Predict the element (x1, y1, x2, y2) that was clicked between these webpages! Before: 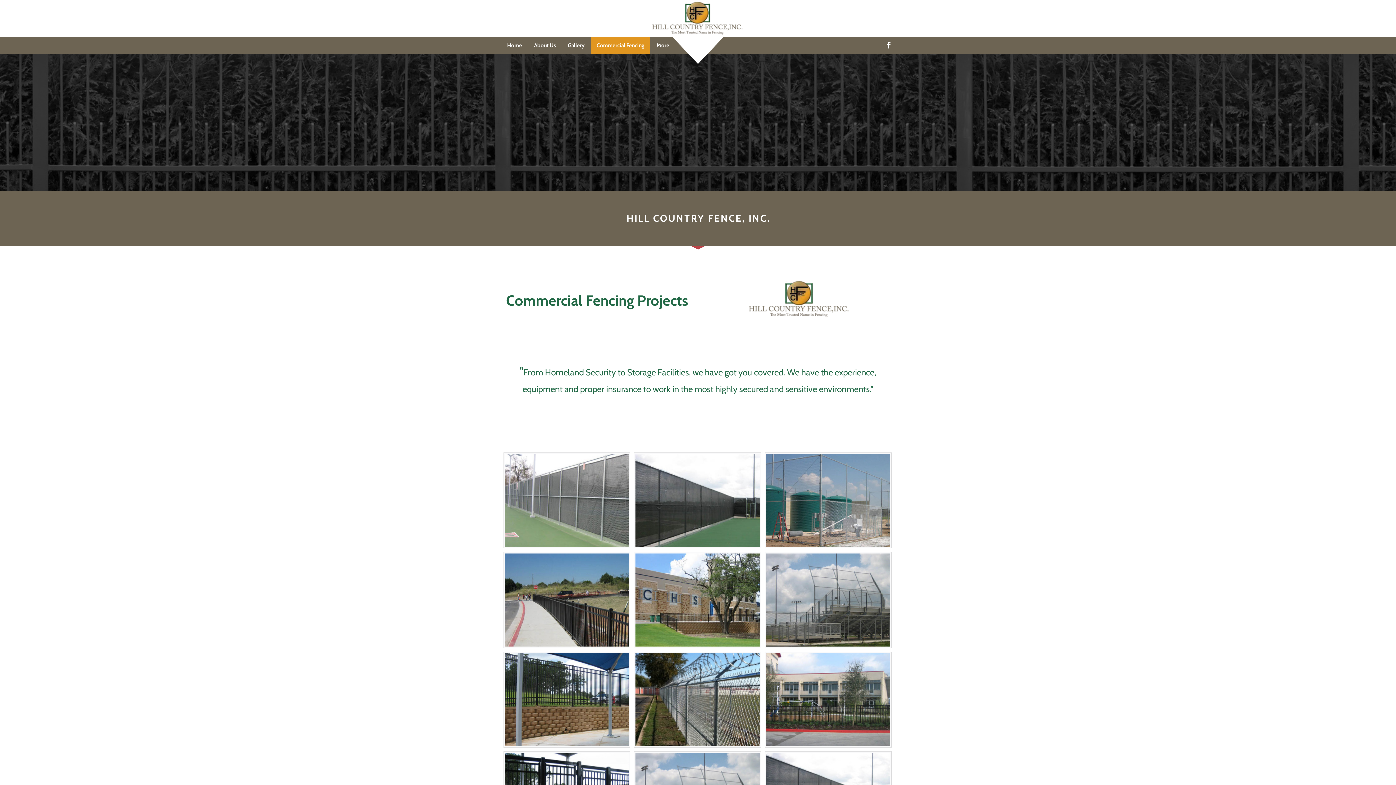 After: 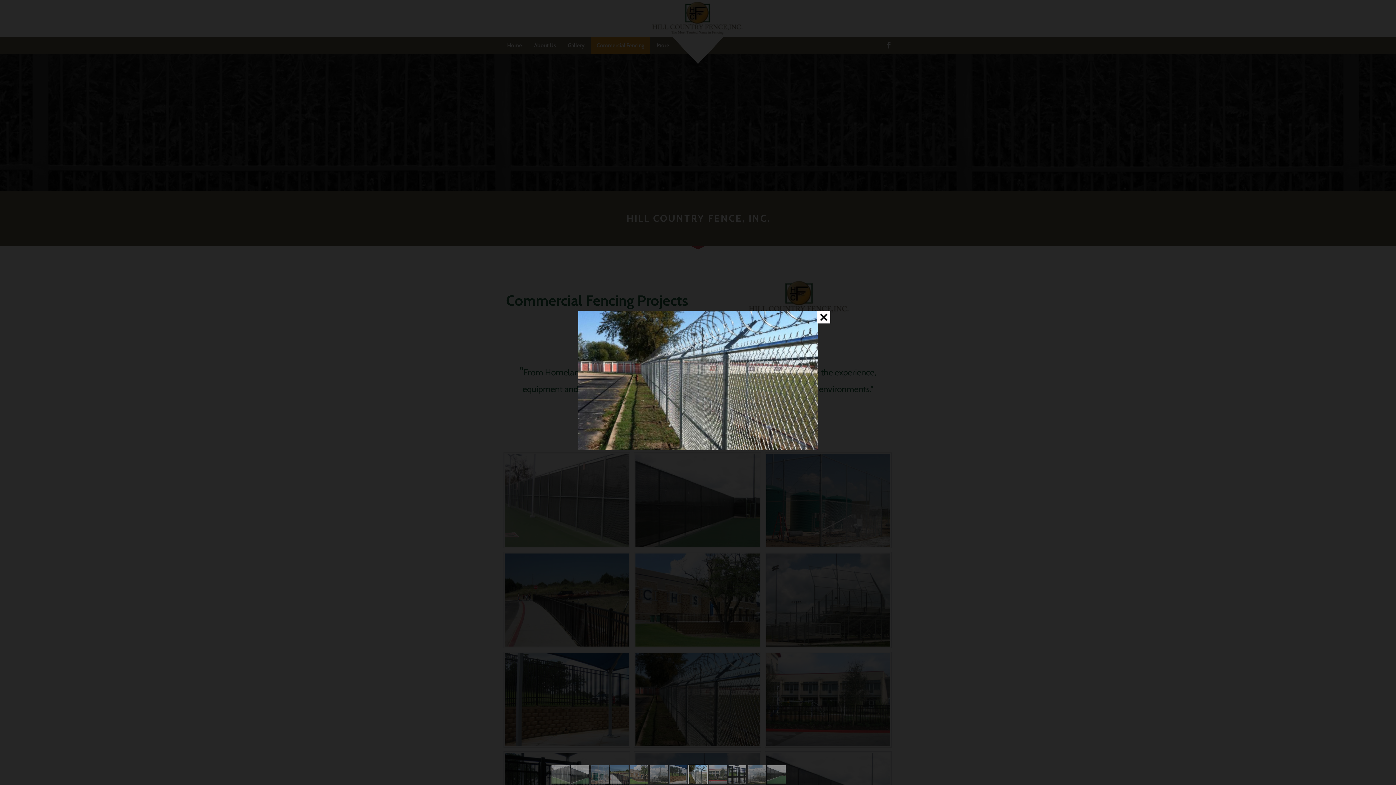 Action: bbox: (635, 653, 759, 746)